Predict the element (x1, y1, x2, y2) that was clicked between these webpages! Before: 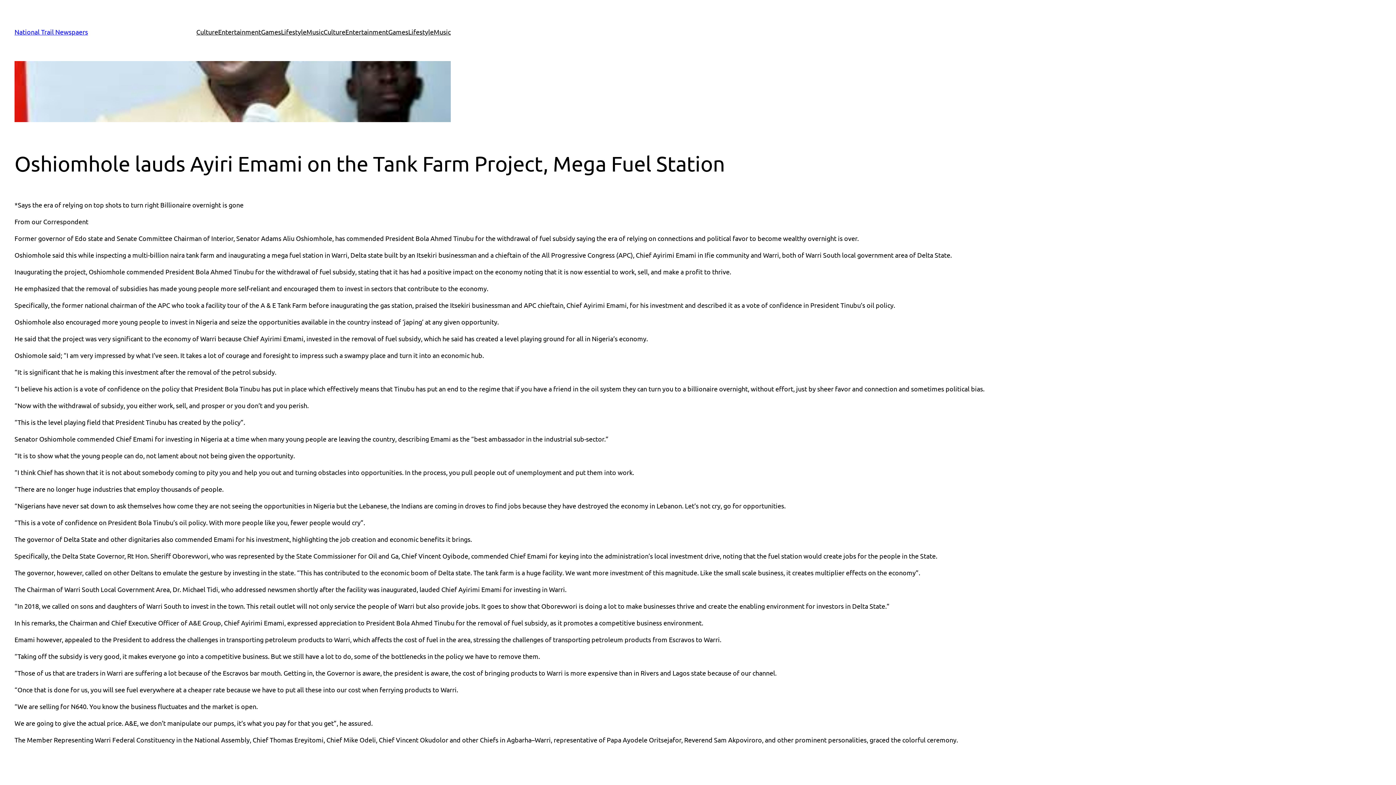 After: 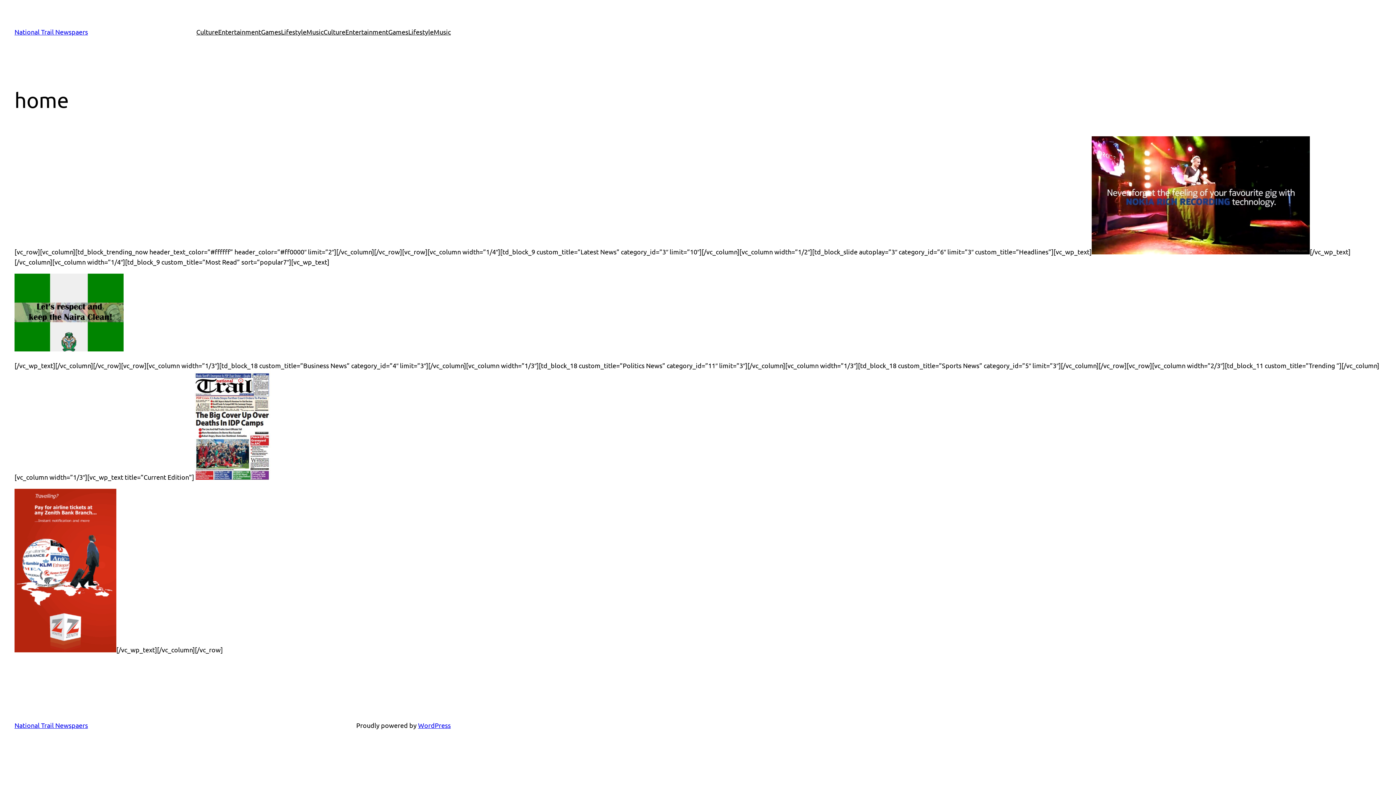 Action: label: National Trail Newspaers bbox: (14, 28, 88, 35)